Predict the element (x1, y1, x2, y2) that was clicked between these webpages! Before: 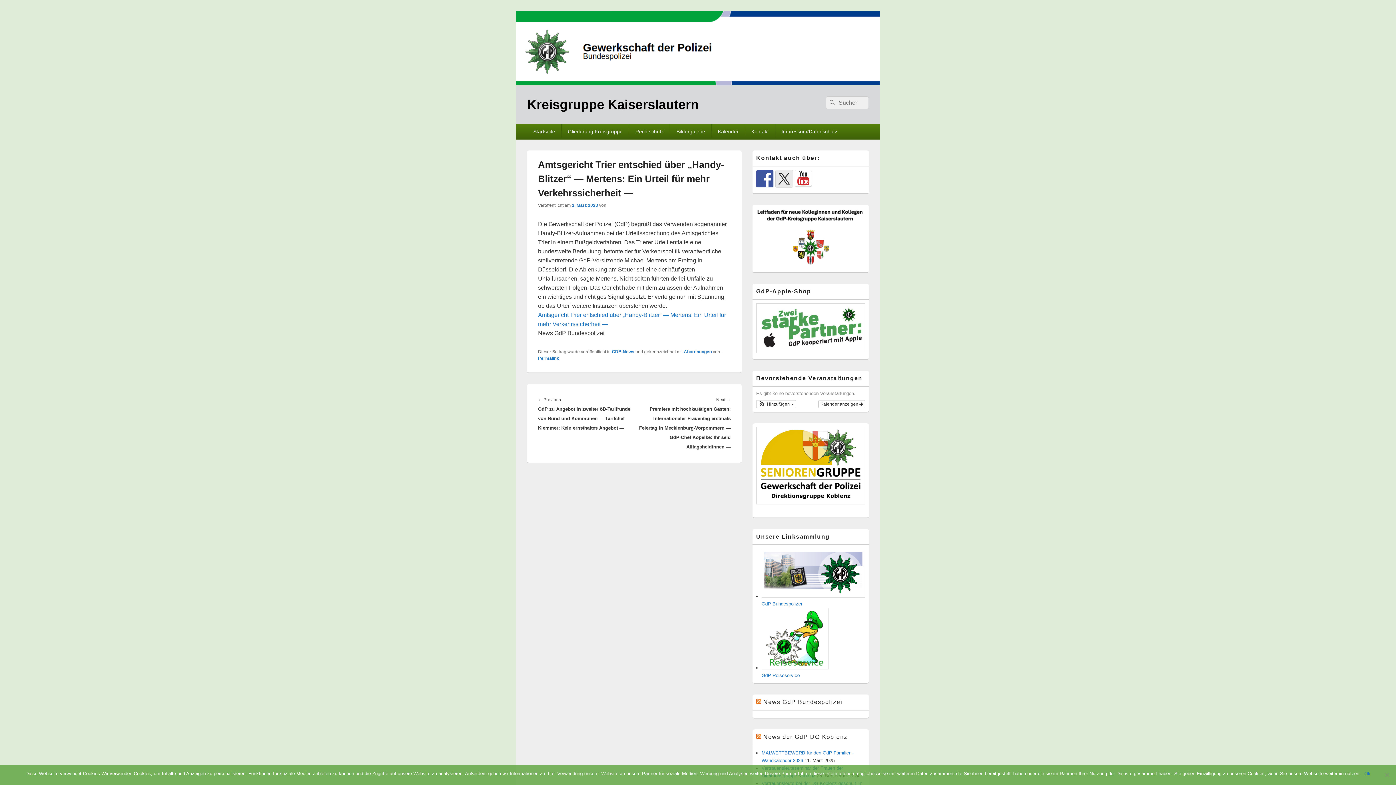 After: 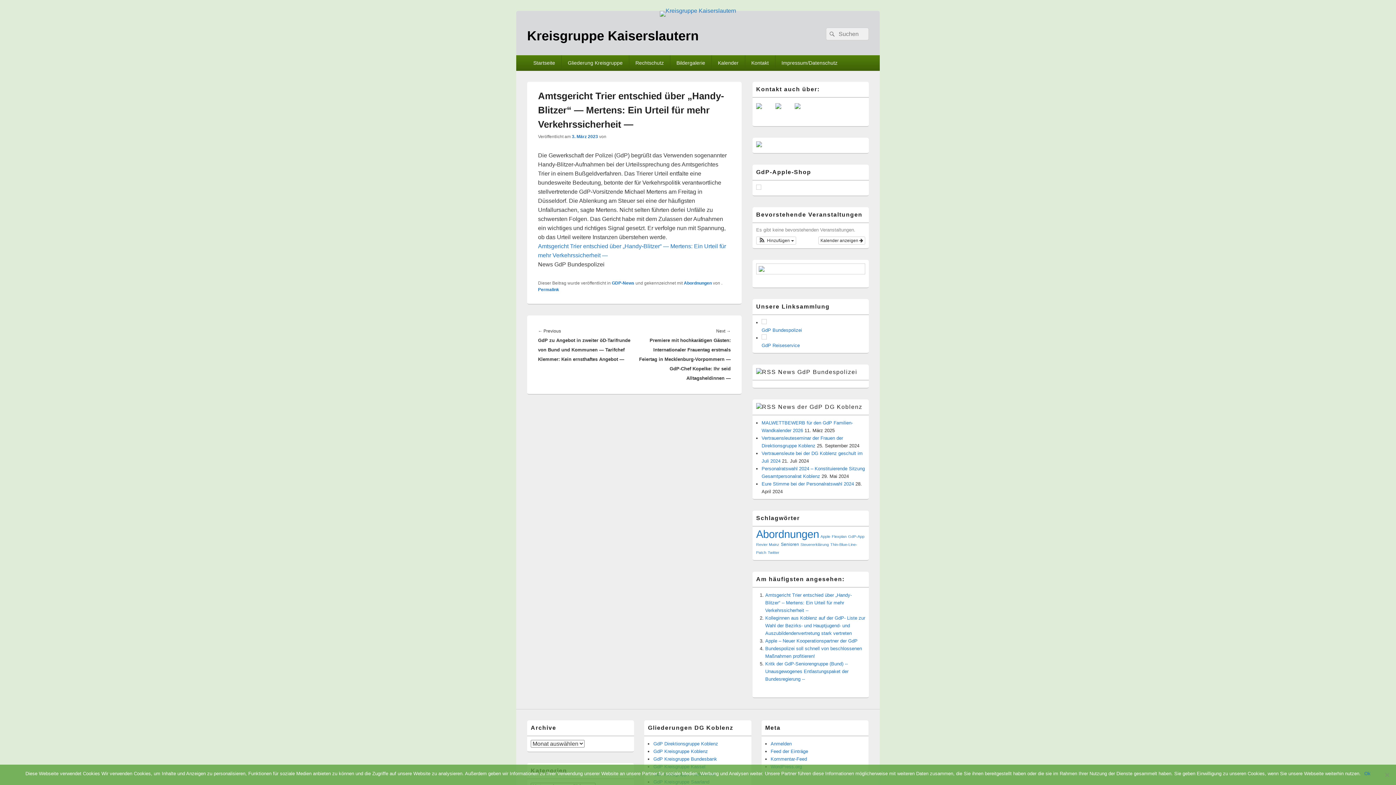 Action: label: News GdP Bundespolizei bbox: (763, 699, 842, 705)